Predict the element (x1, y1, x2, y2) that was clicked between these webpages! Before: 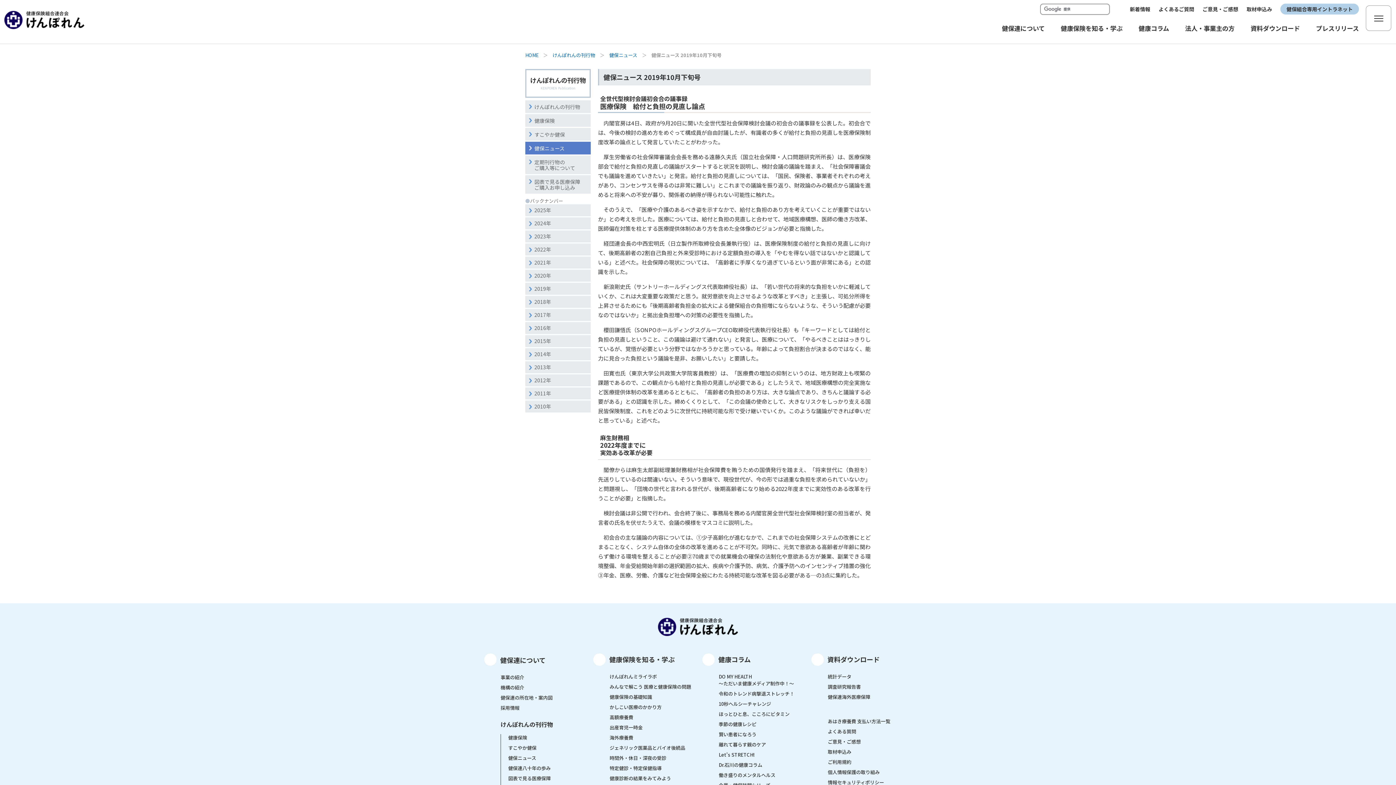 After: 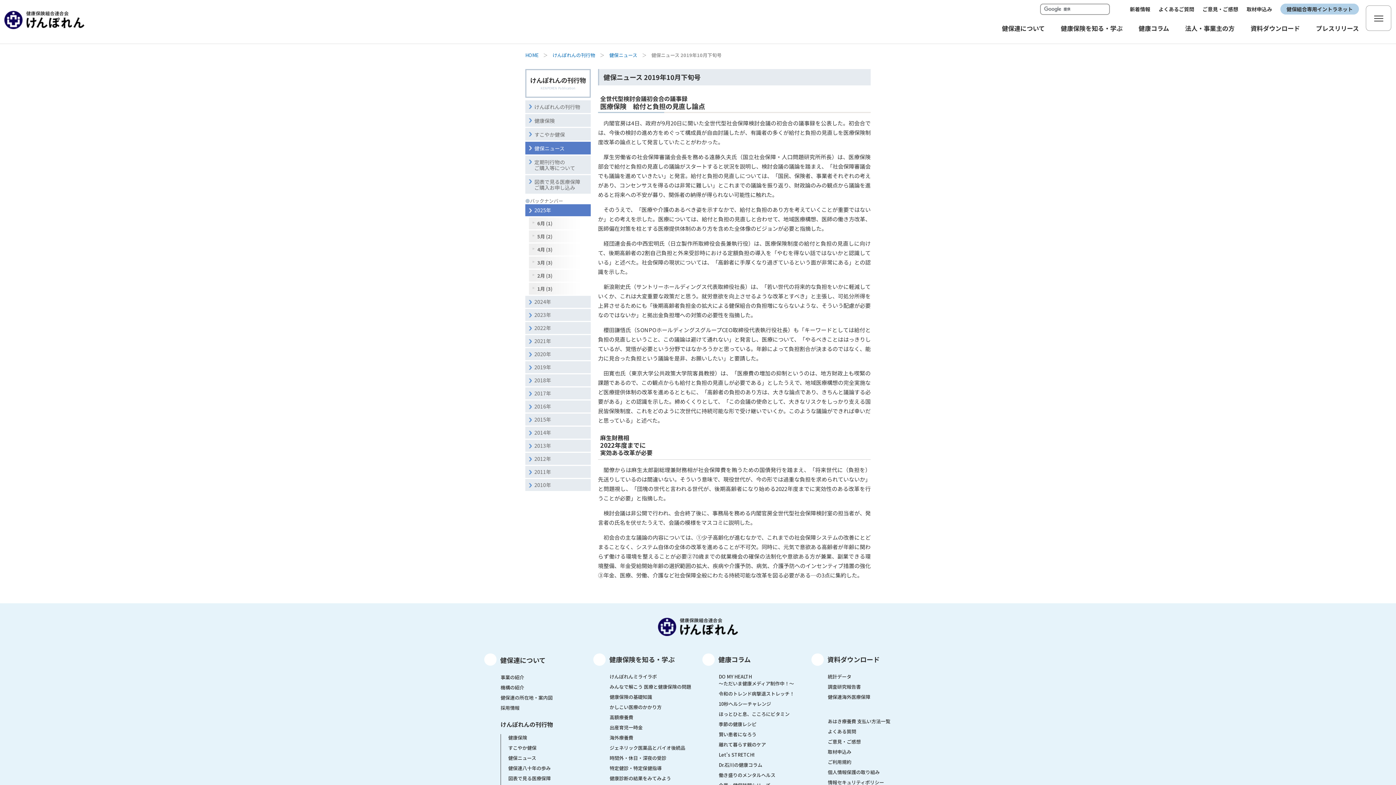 Action: label: 2025年 bbox: (525, 204, 590, 216)